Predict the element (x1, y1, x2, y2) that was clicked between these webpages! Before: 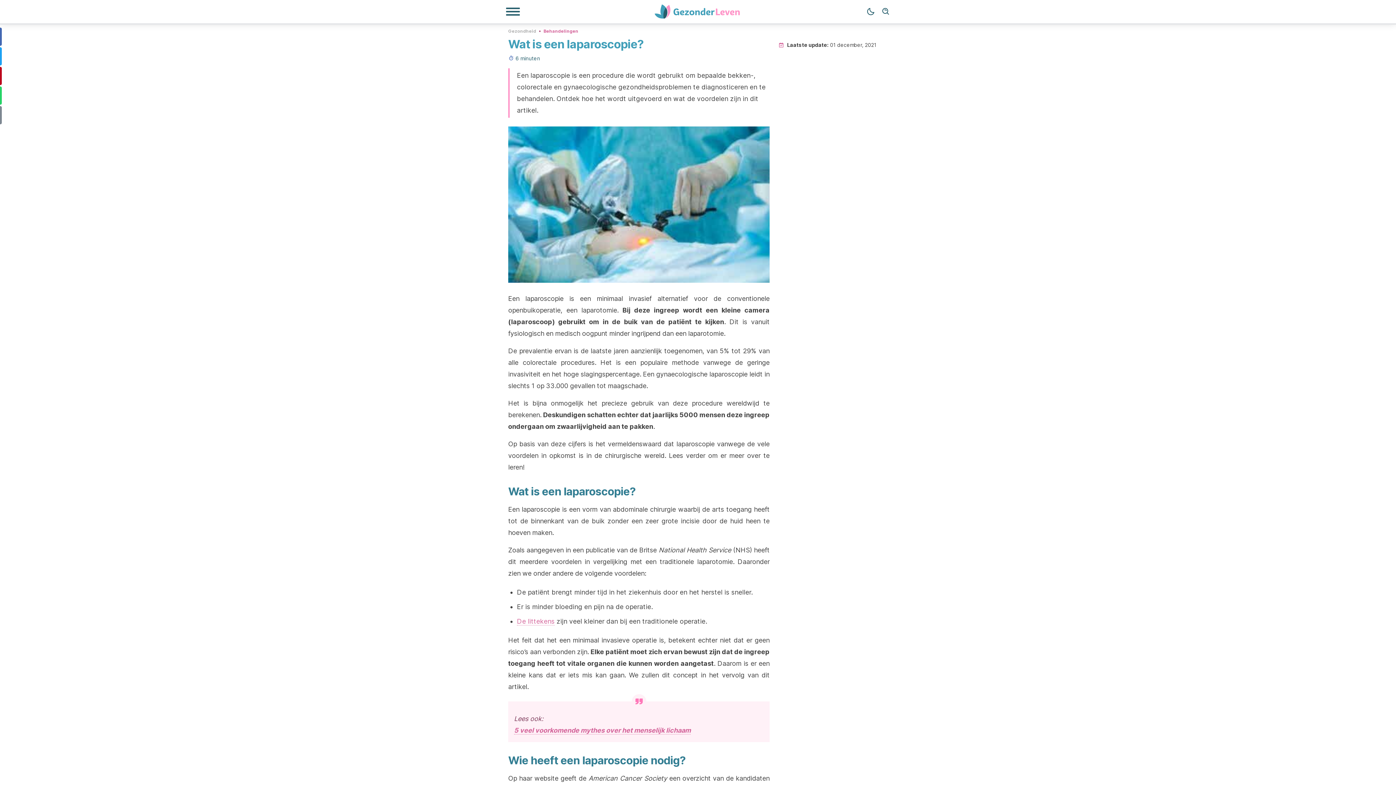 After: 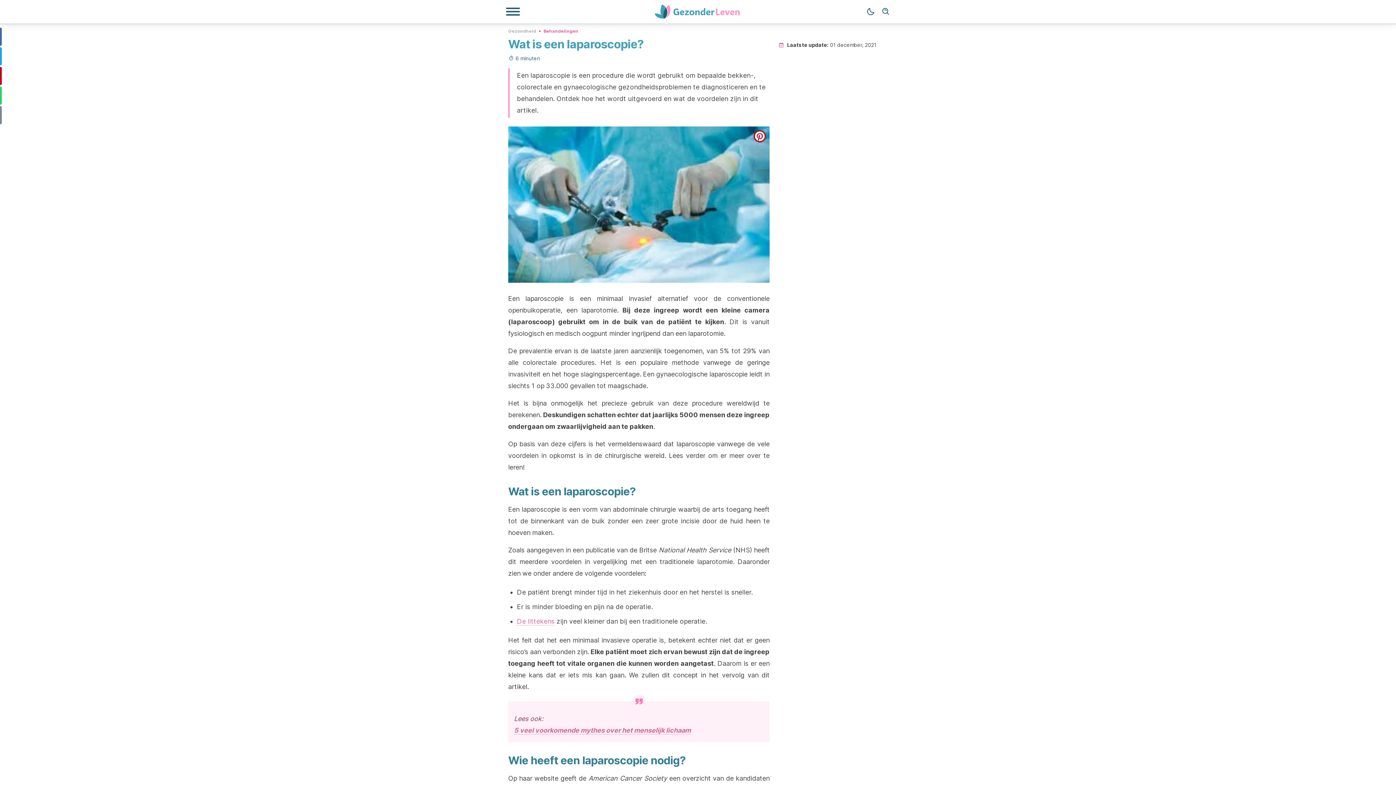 Action: bbox: (753, 130, 766, 142) label: pinterest